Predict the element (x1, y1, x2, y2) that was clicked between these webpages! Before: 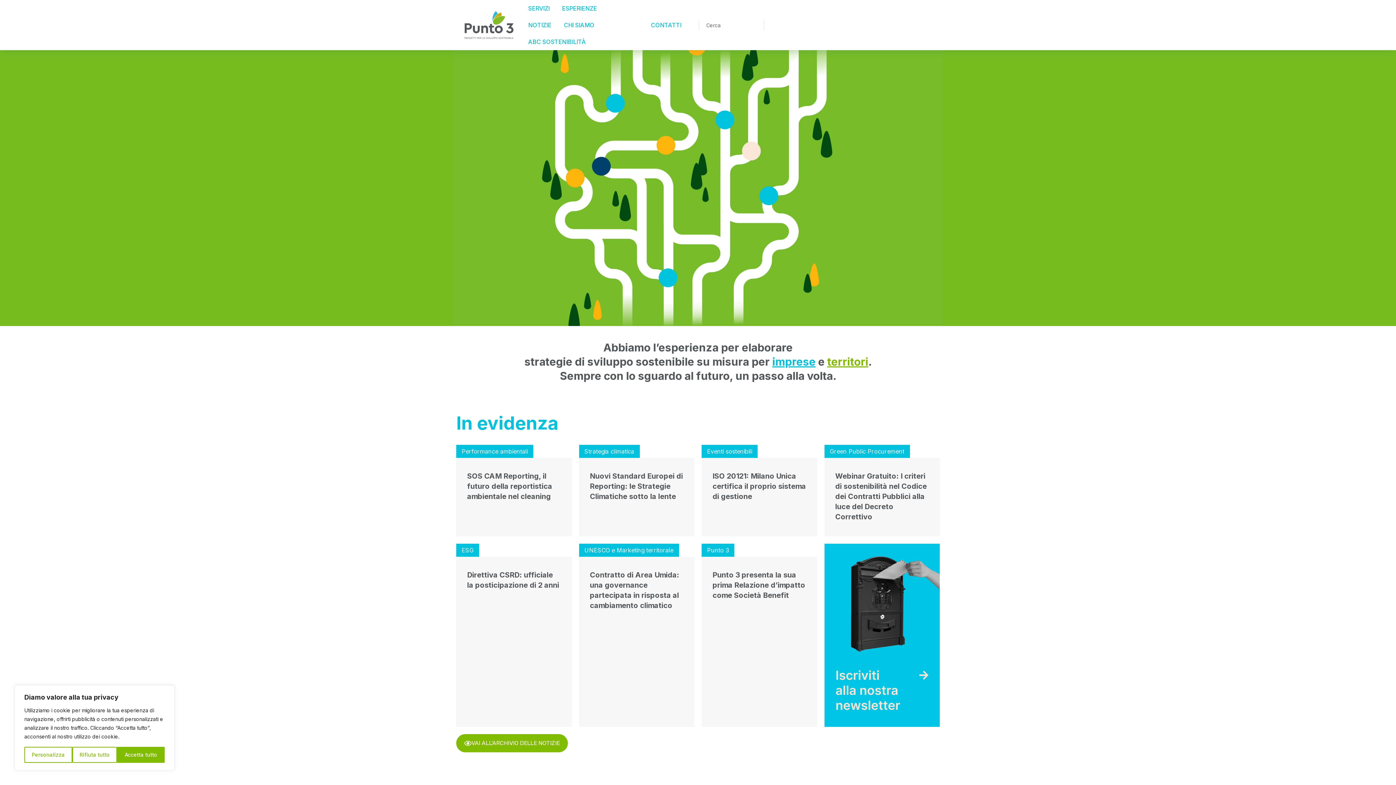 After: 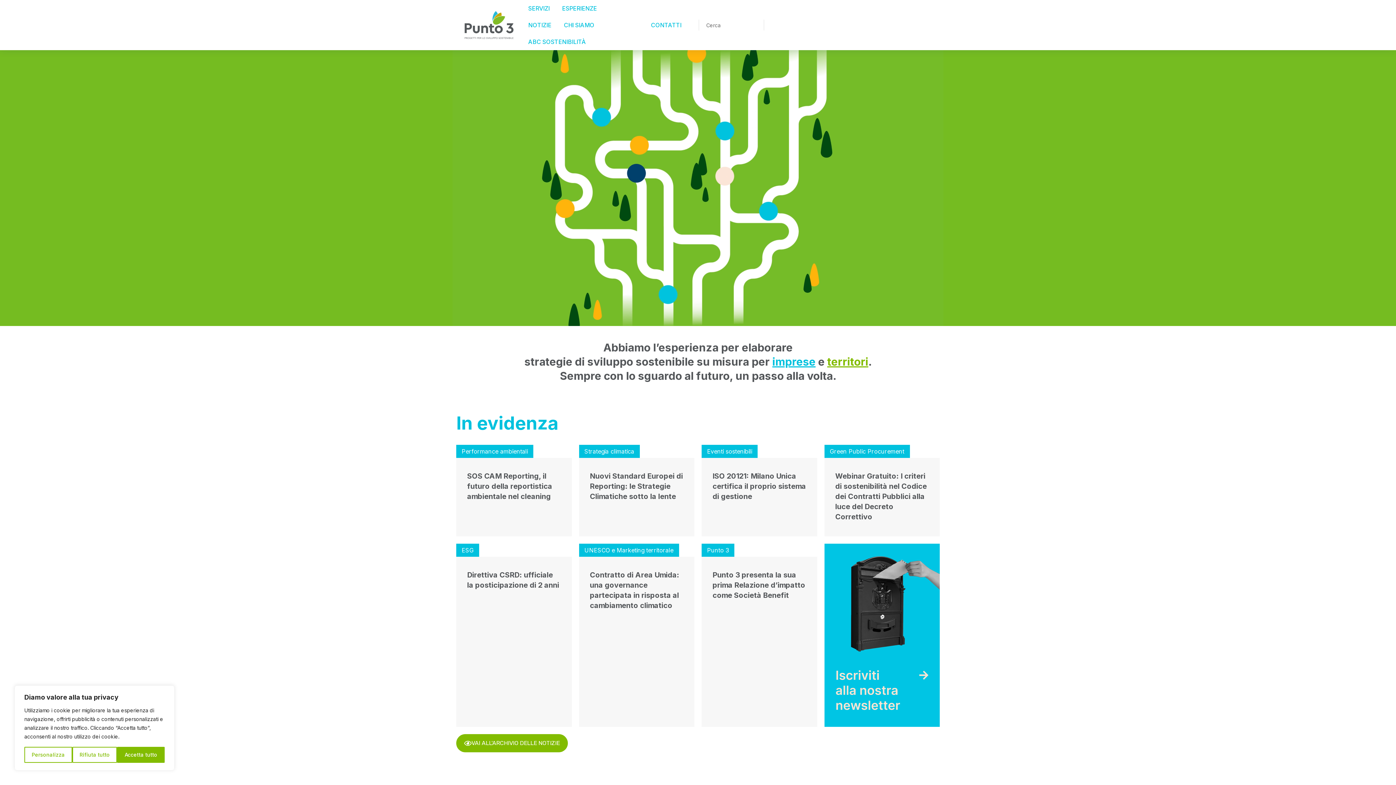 Action: bbox: (463, 10, 514, 39)